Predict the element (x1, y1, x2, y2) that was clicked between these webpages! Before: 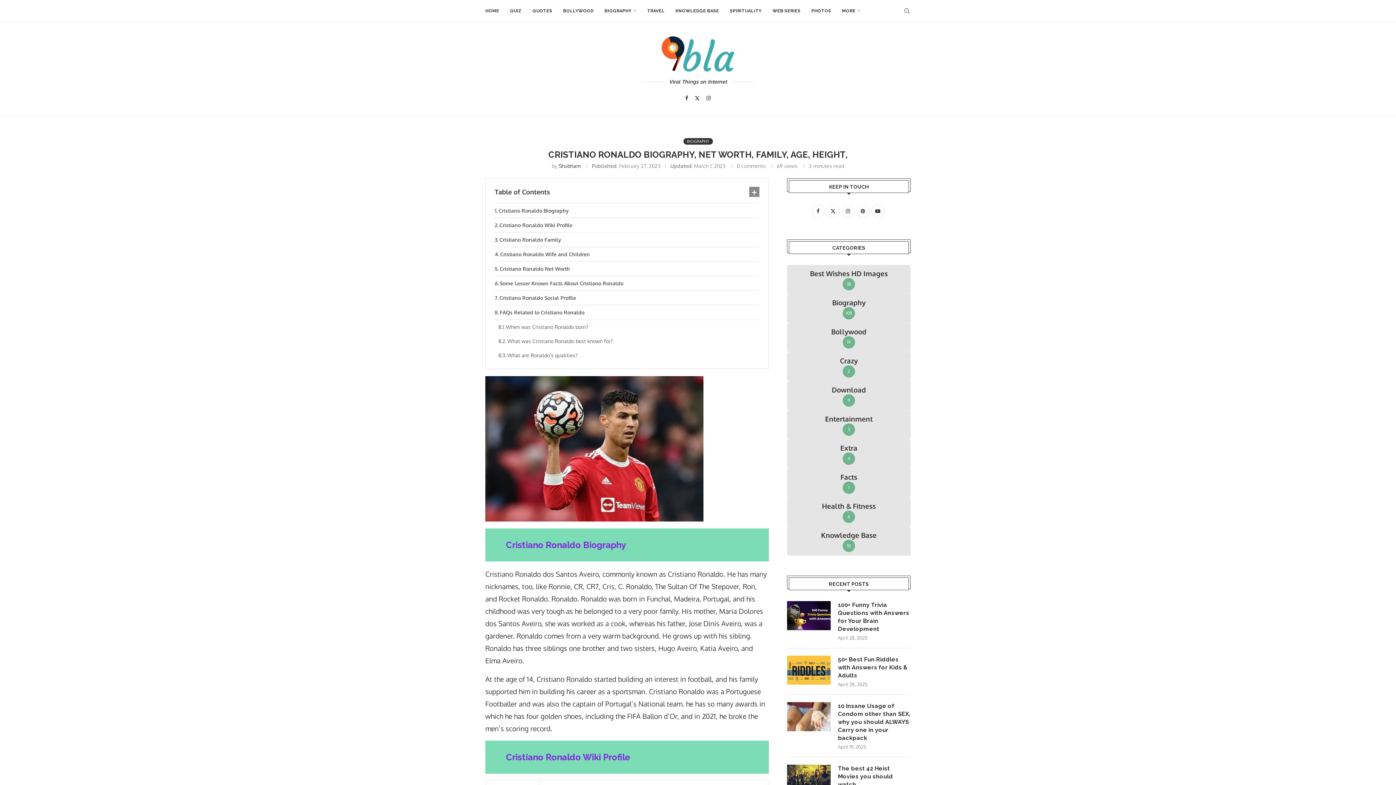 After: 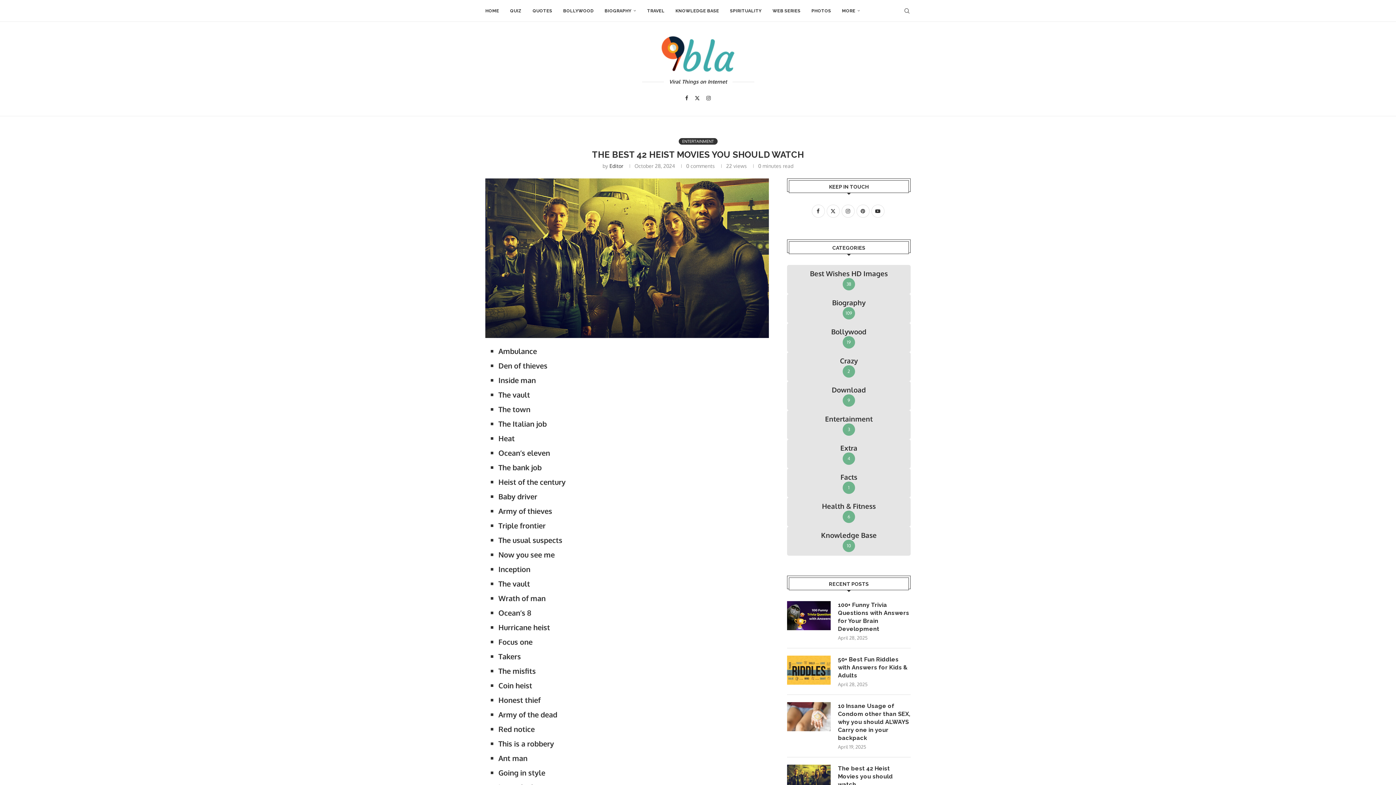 Action: label: The best 42 Heist Movies you should watch bbox: (838, 765, 910, 789)